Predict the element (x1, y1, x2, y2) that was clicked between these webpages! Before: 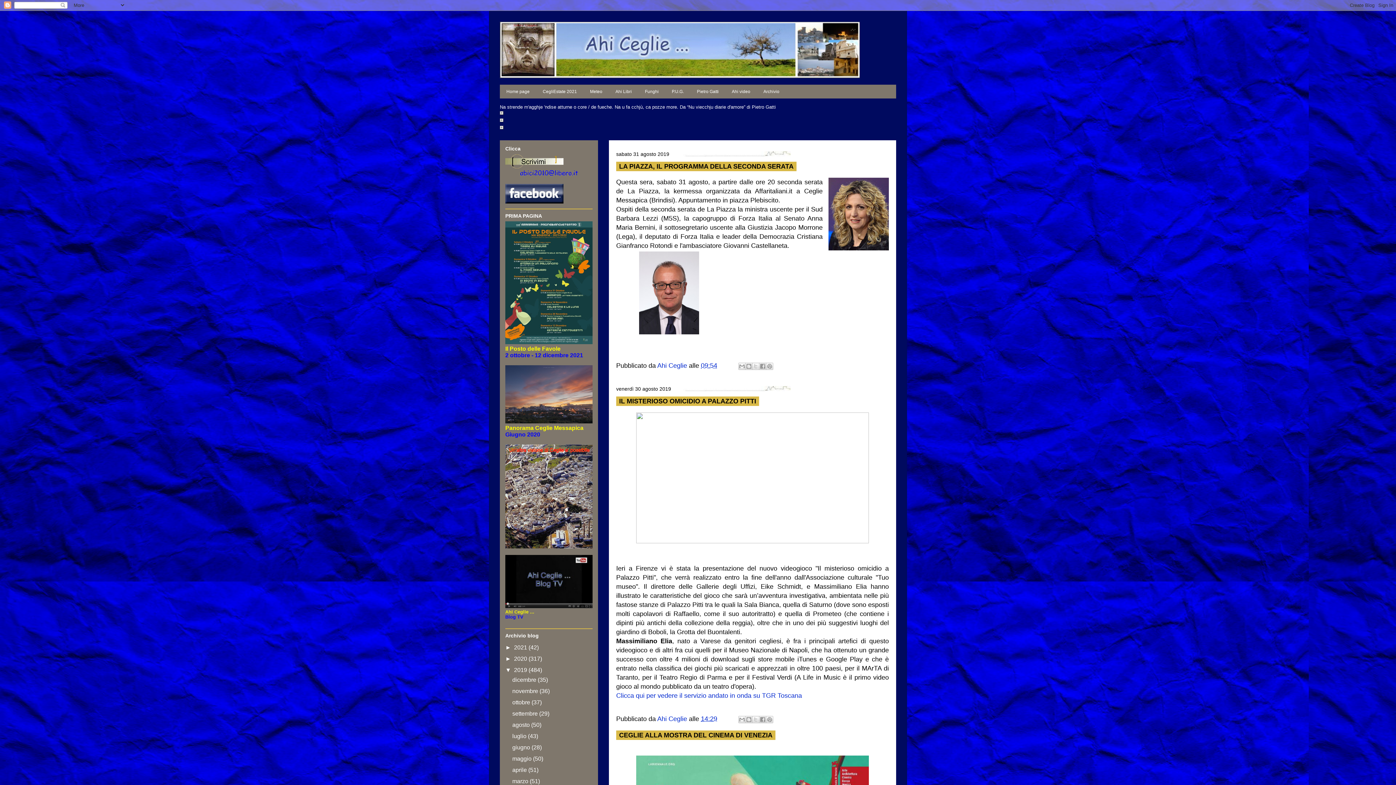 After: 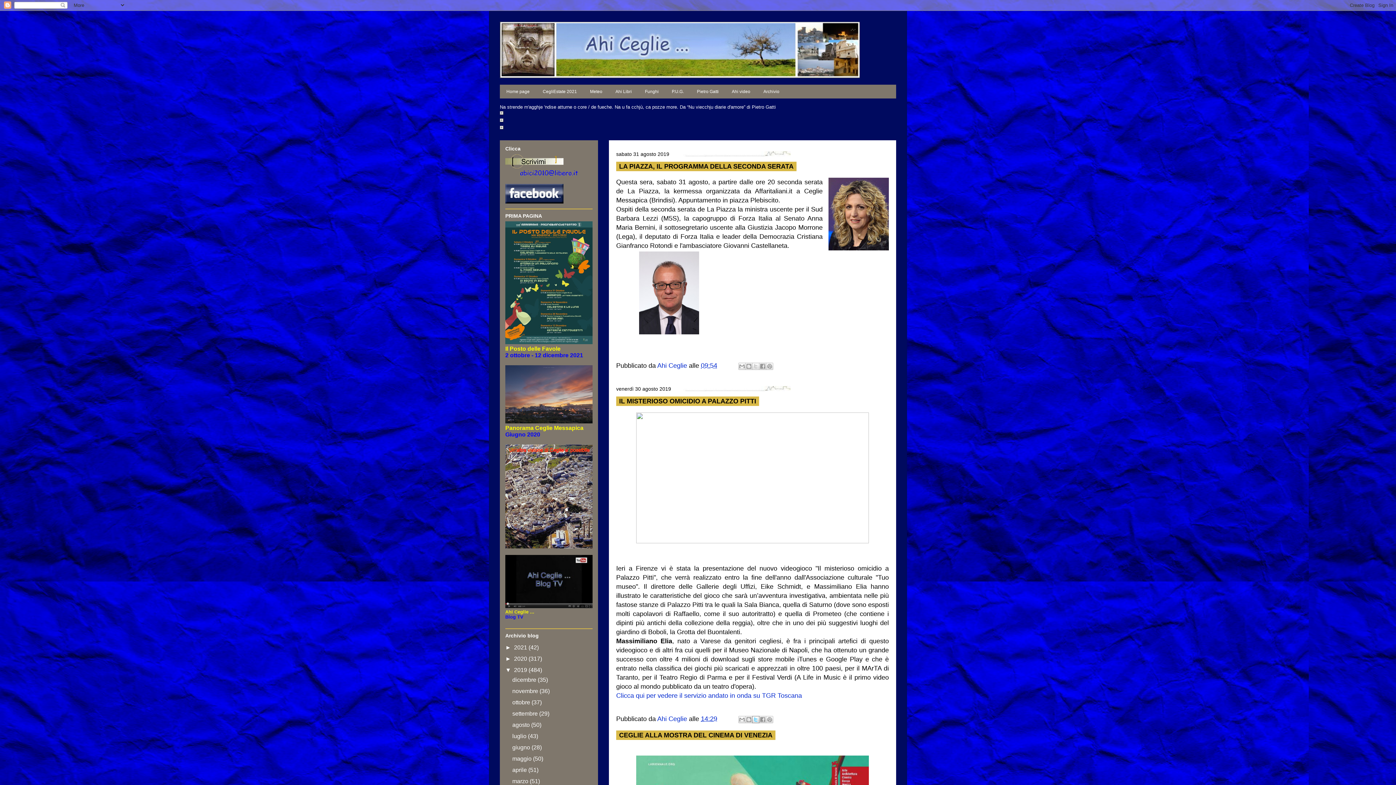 Action: label: Condividi su X bbox: (752, 716, 759, 723)